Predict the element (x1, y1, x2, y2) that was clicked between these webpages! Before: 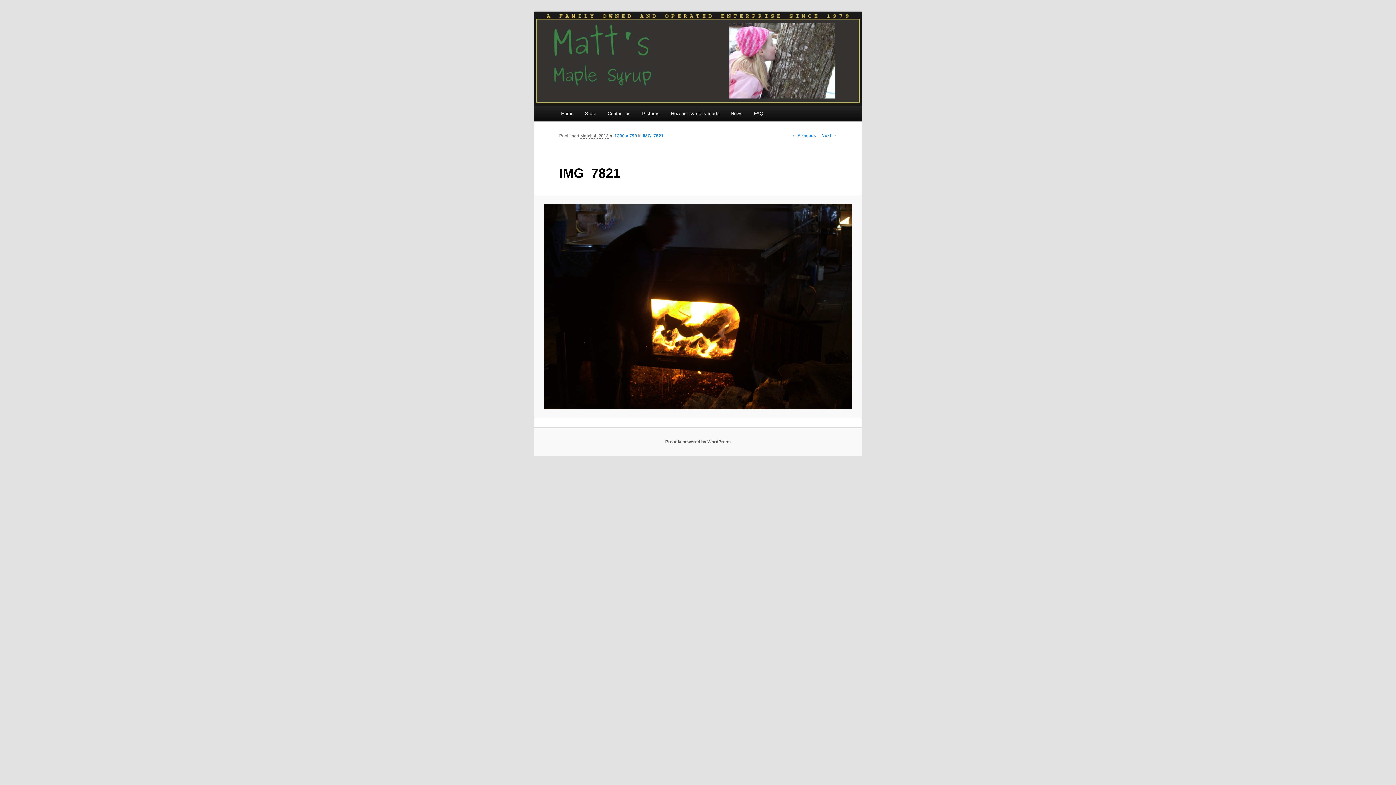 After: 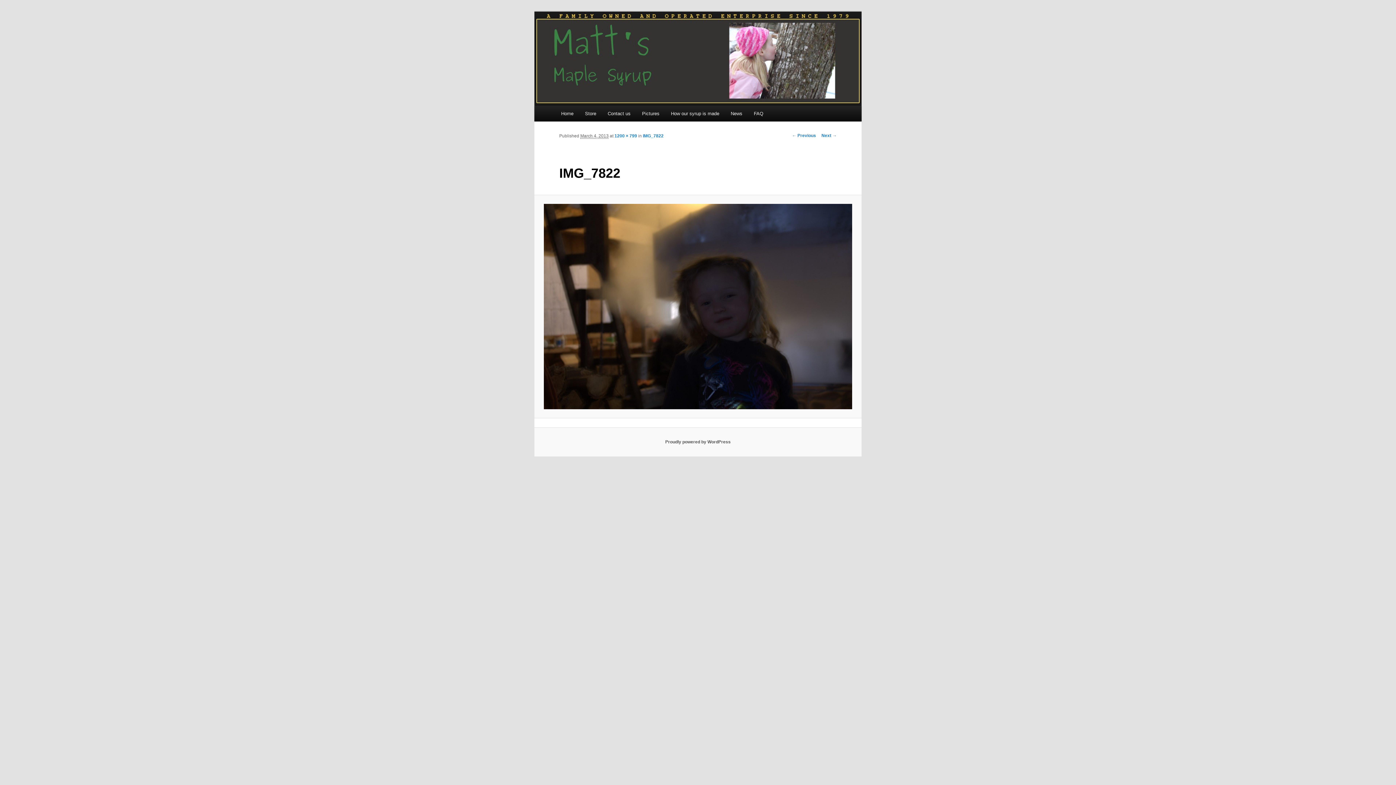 Action: bbox: (543, 204, 852, 409)